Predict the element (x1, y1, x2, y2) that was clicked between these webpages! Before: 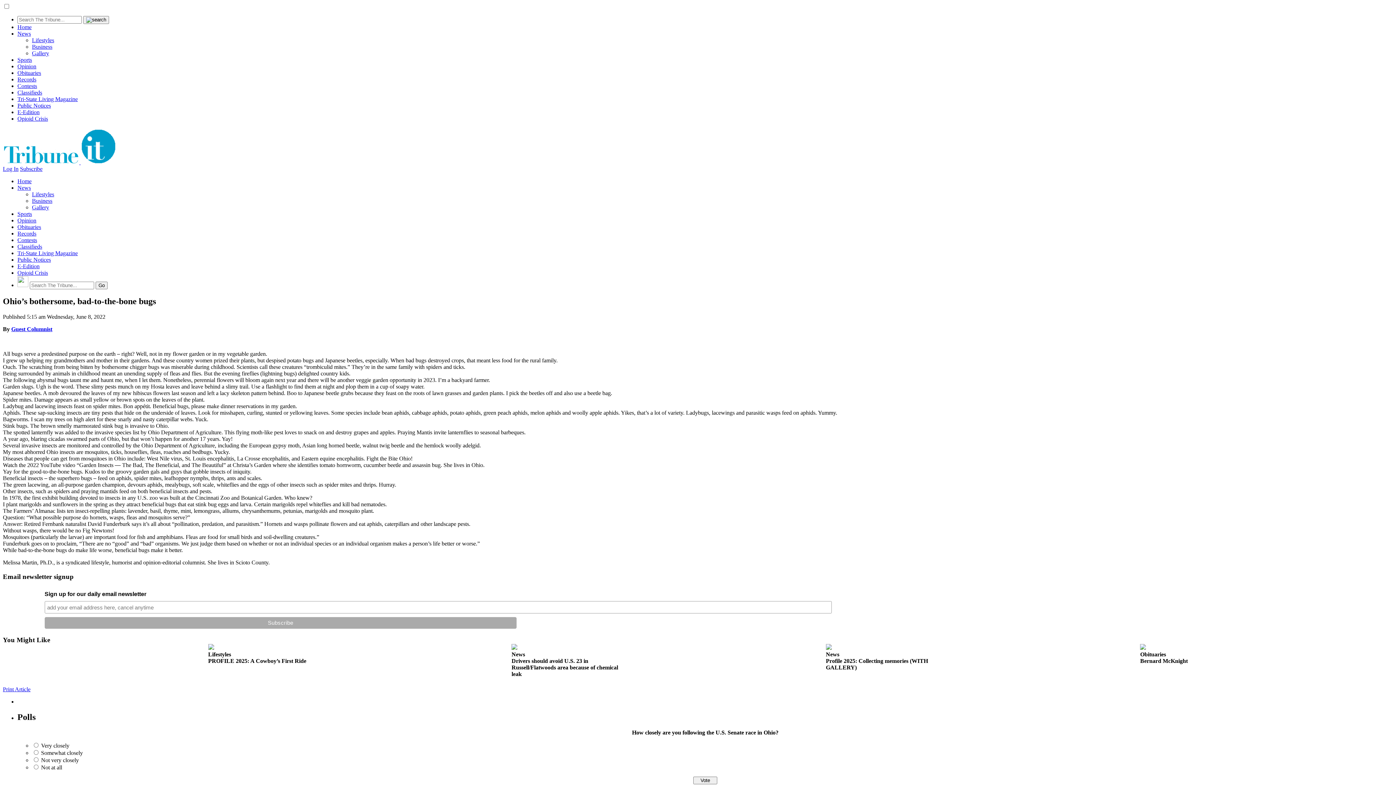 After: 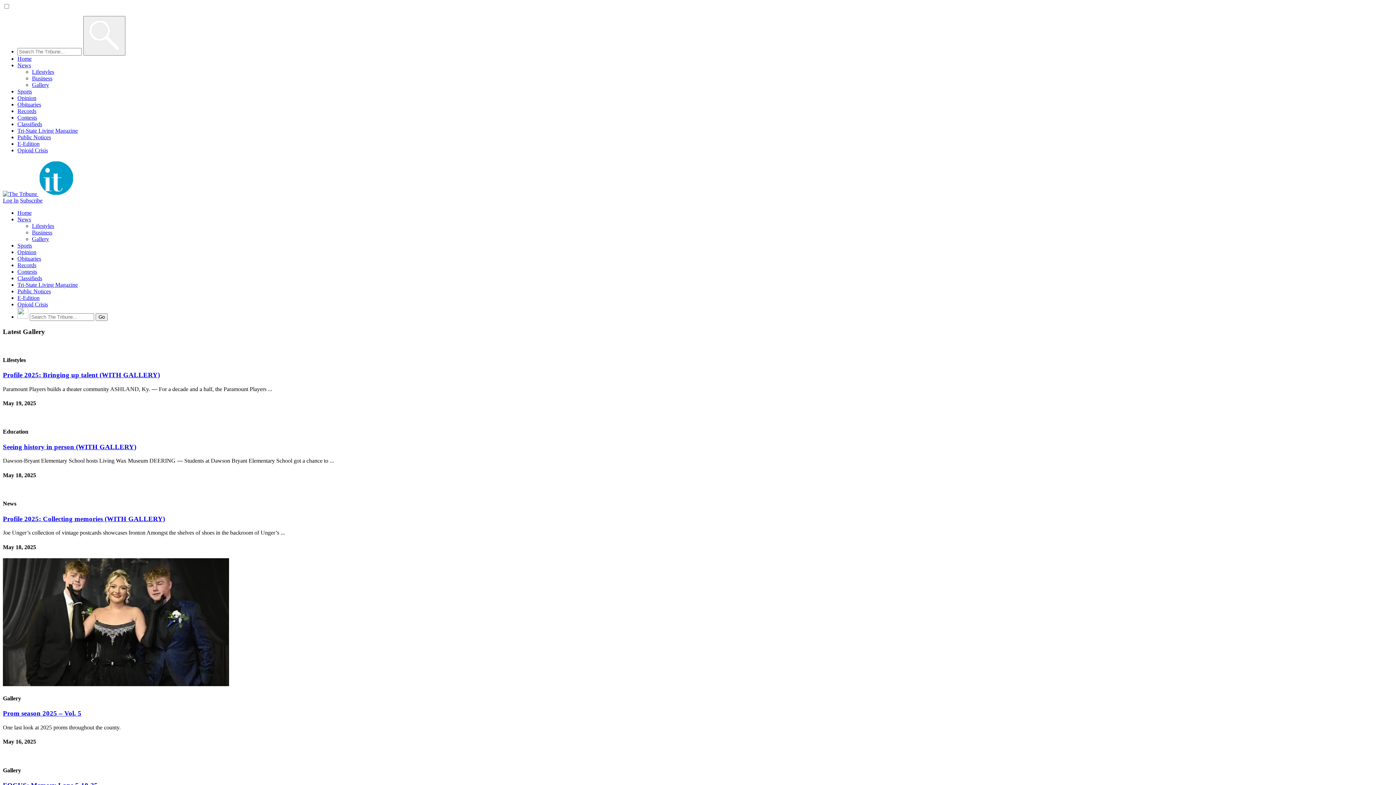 Action: bbox: (32, 204, 49, 210) label: Gallery